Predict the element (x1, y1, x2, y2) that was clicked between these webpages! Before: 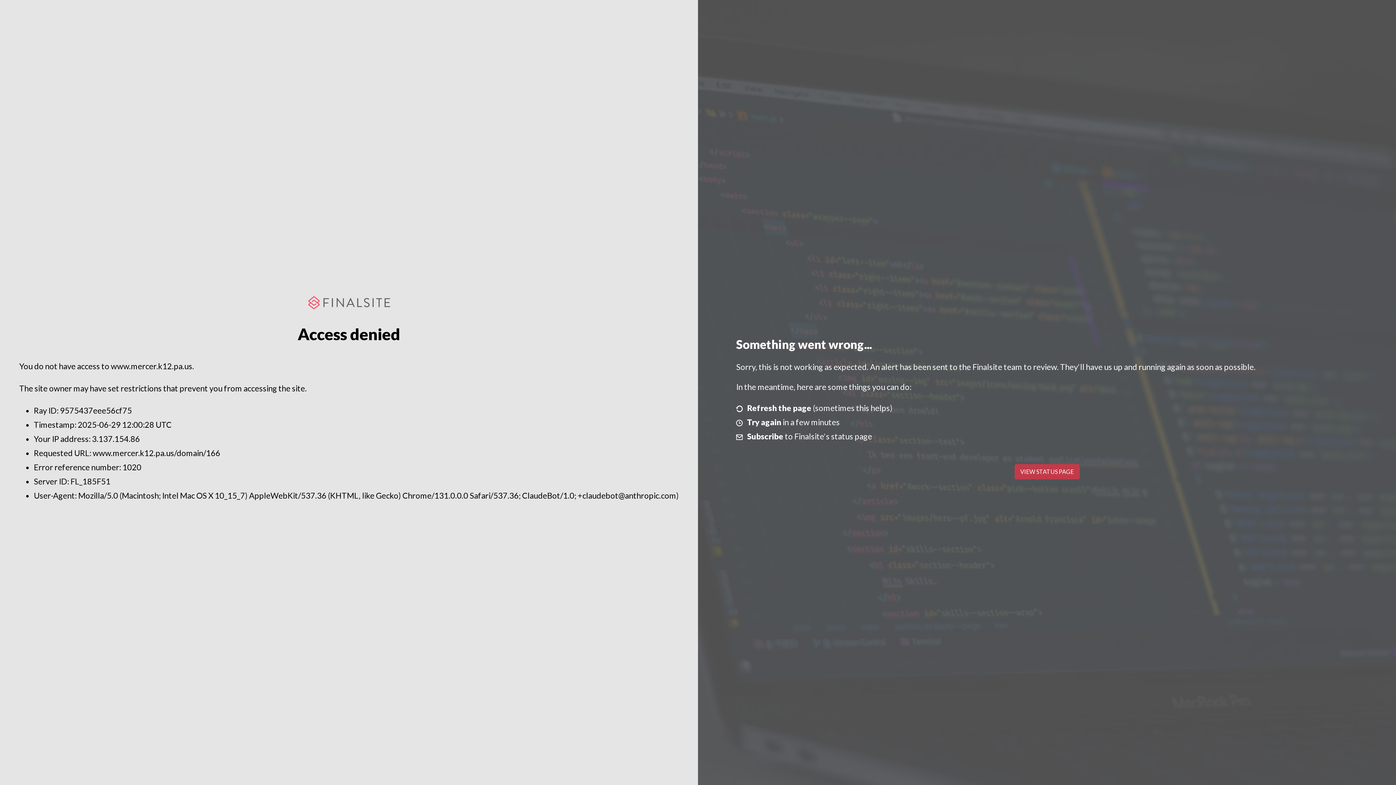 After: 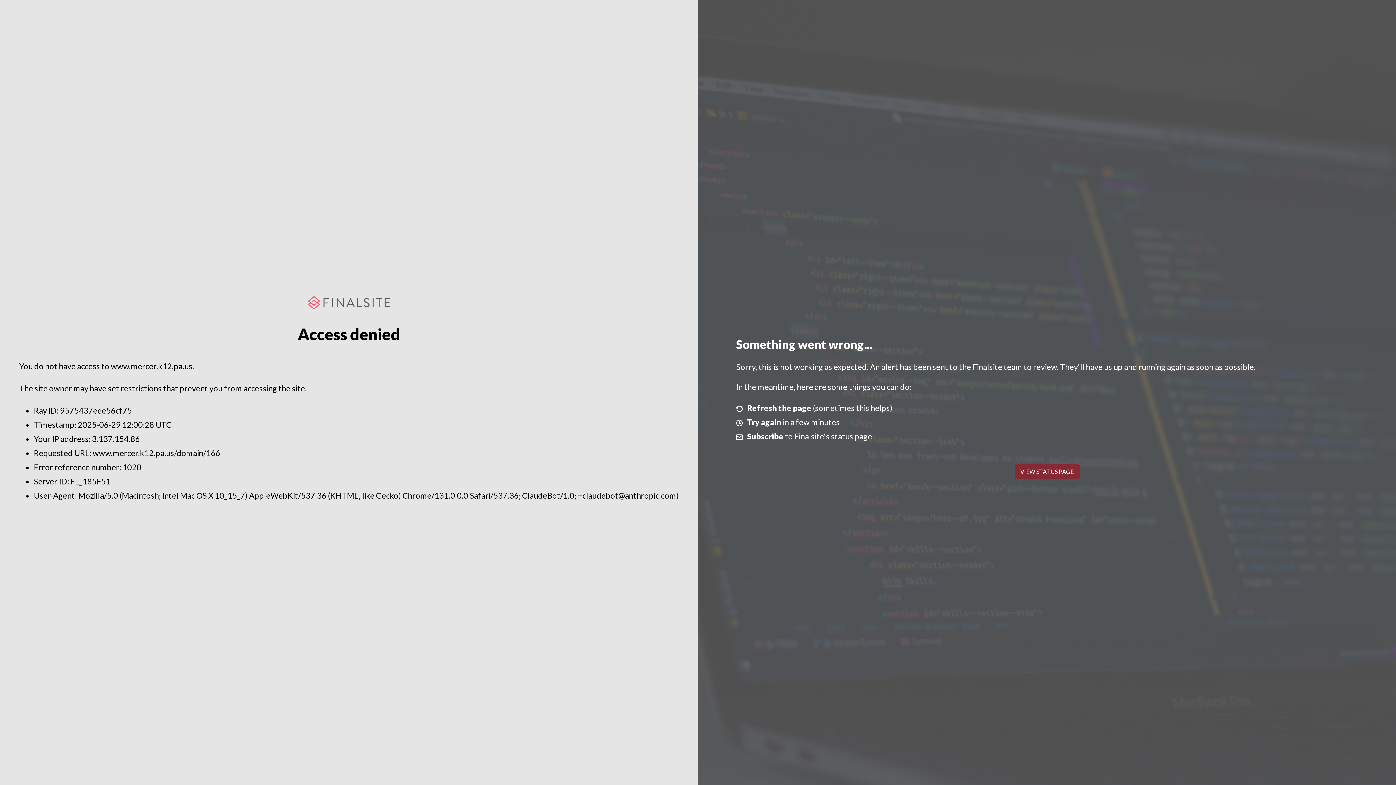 Action: label: VIEW STATUS PAGE bbox: (1014, 464, 1079, 479)